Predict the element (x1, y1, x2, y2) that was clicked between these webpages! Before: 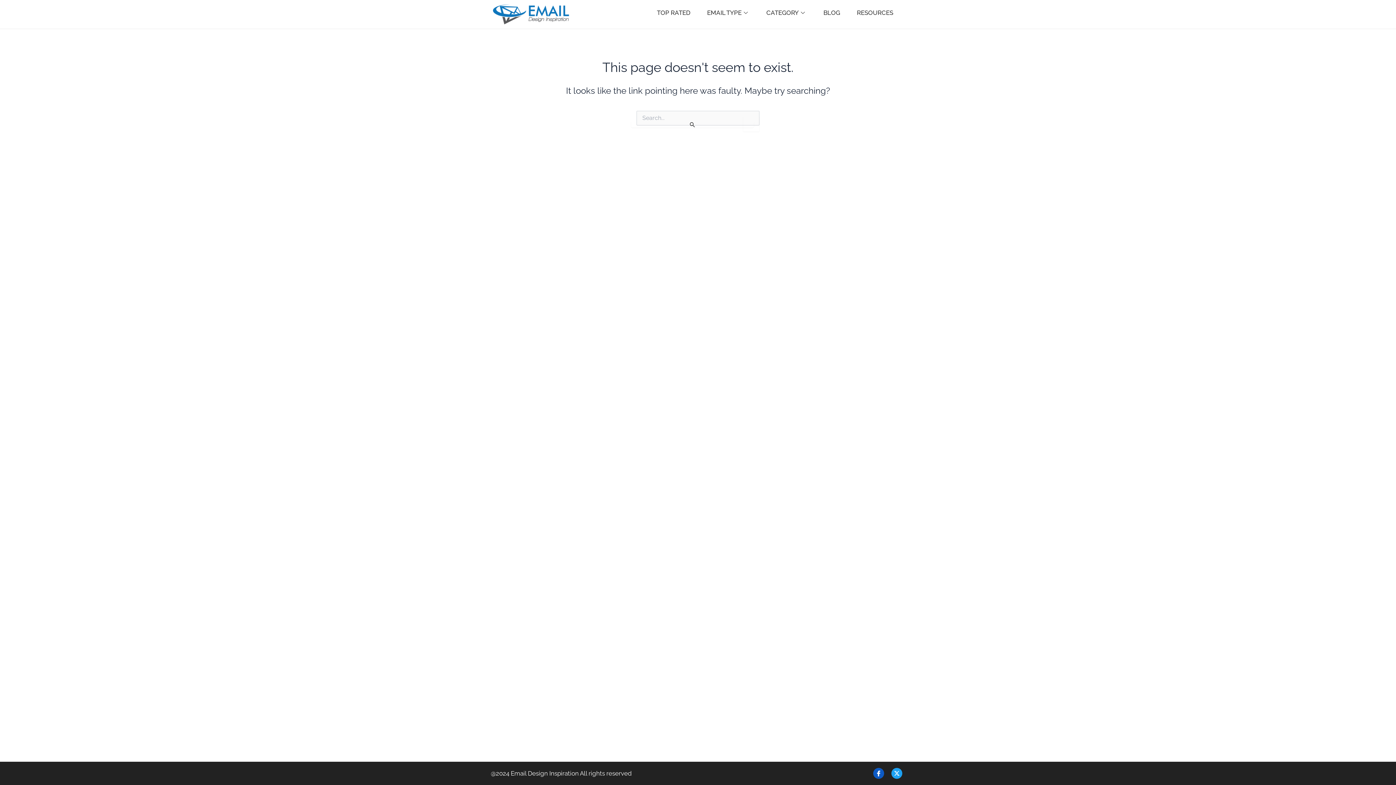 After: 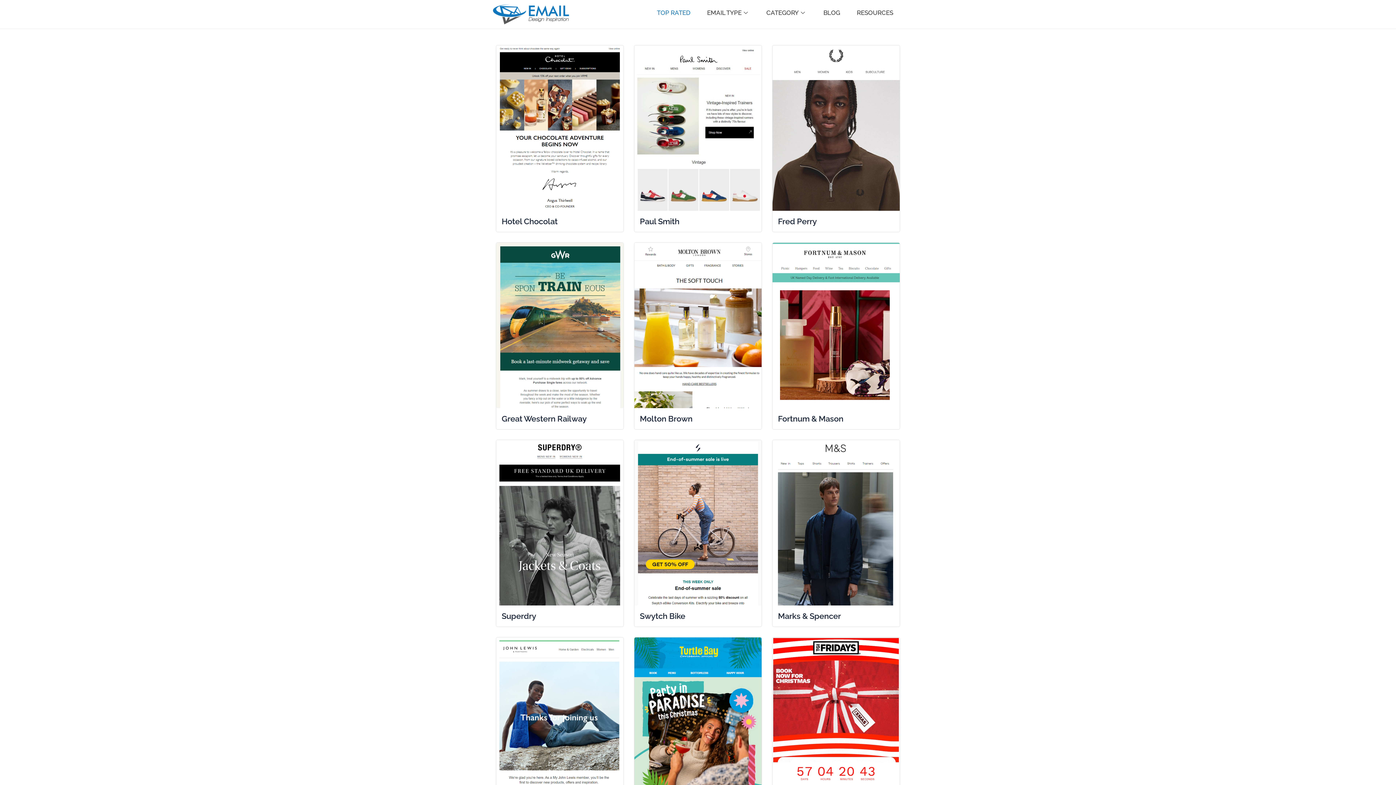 Action: label: TOP RATED bbox: (648, 3, 698, 21)